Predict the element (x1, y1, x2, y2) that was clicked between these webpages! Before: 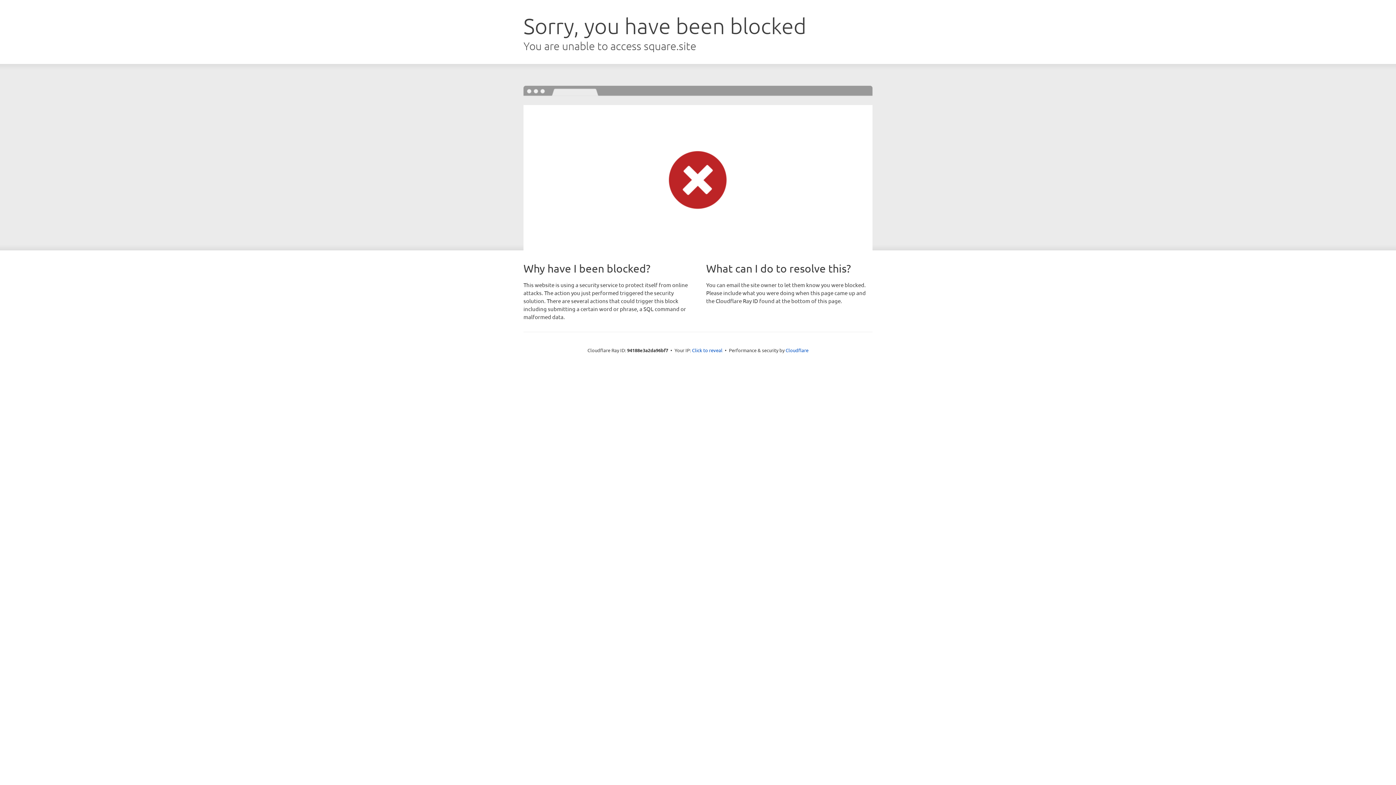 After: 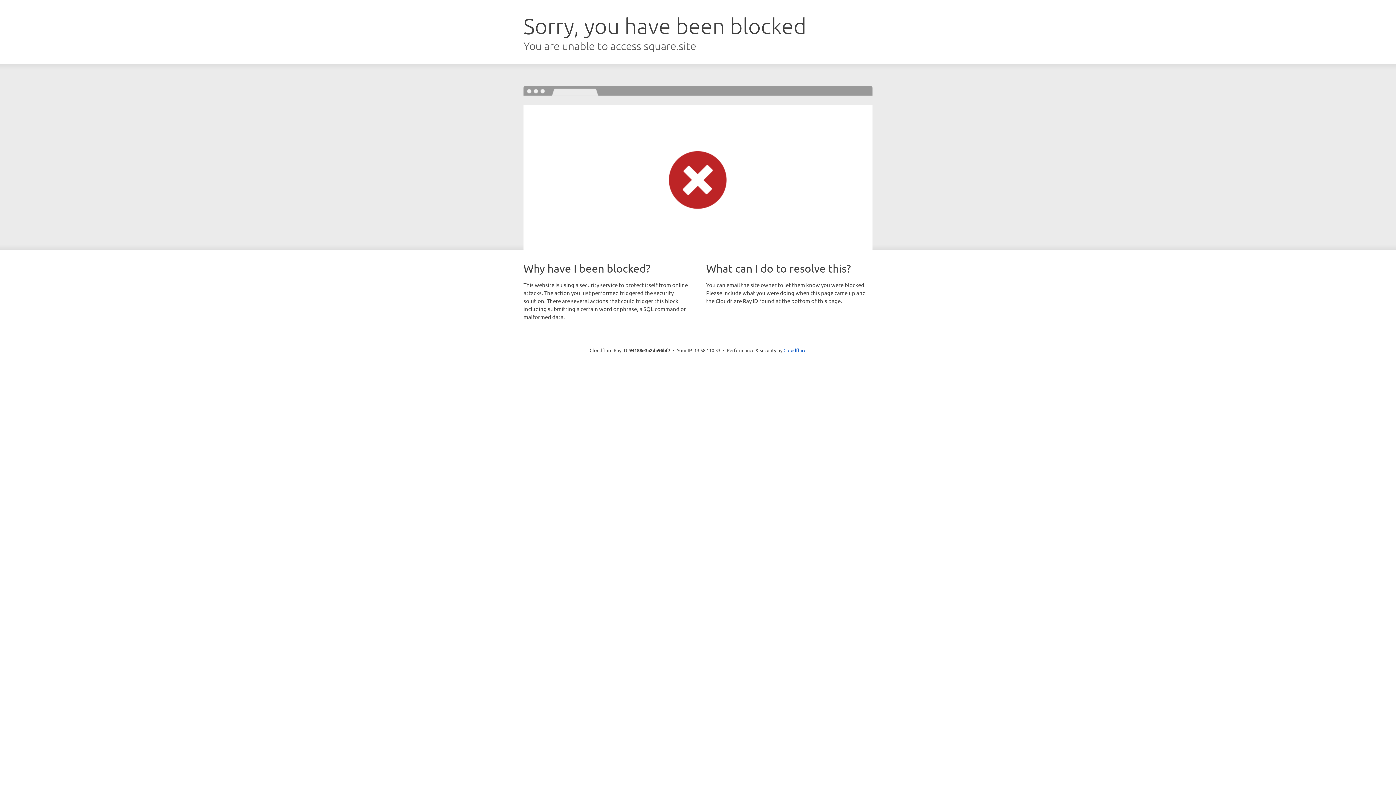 Action: label: Click to reveal bbox: (692, 346, 722, 353)